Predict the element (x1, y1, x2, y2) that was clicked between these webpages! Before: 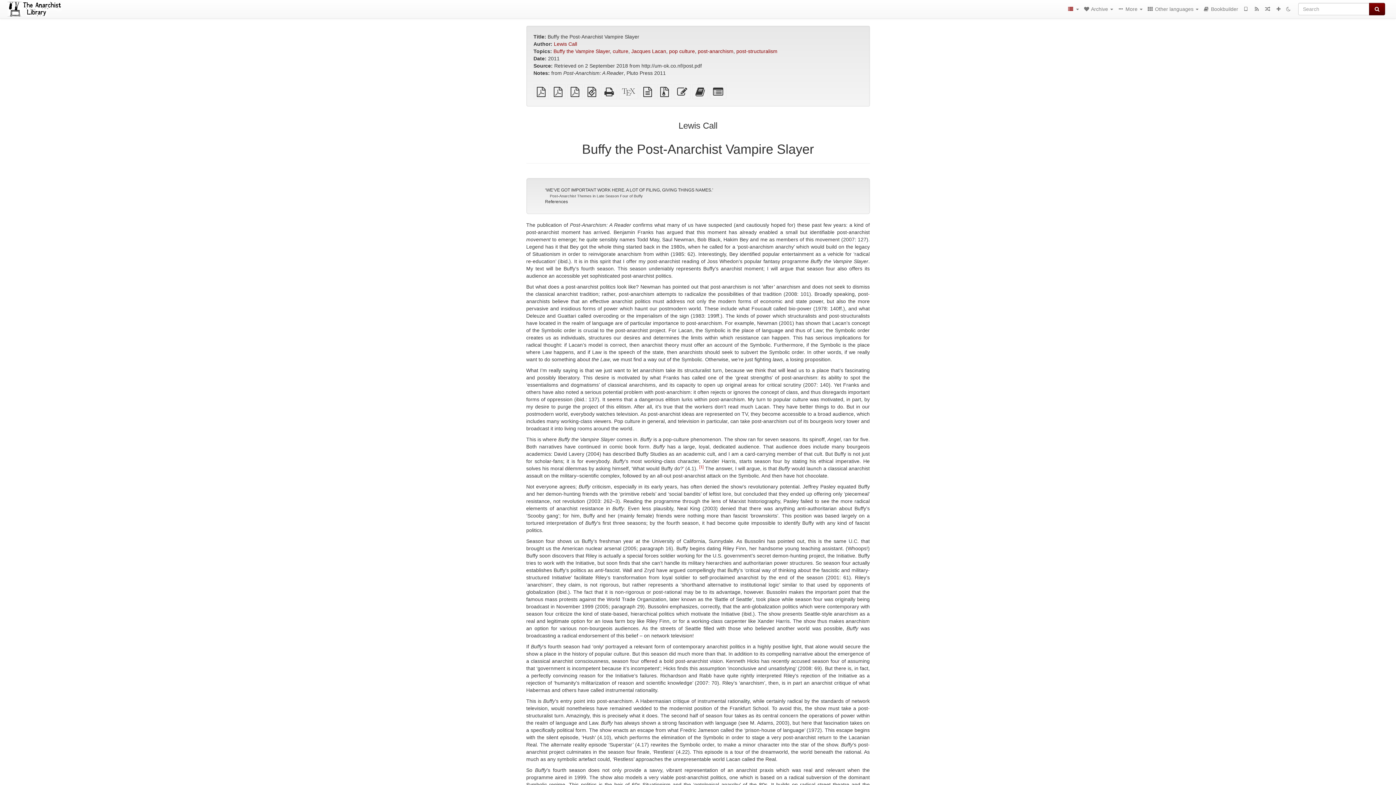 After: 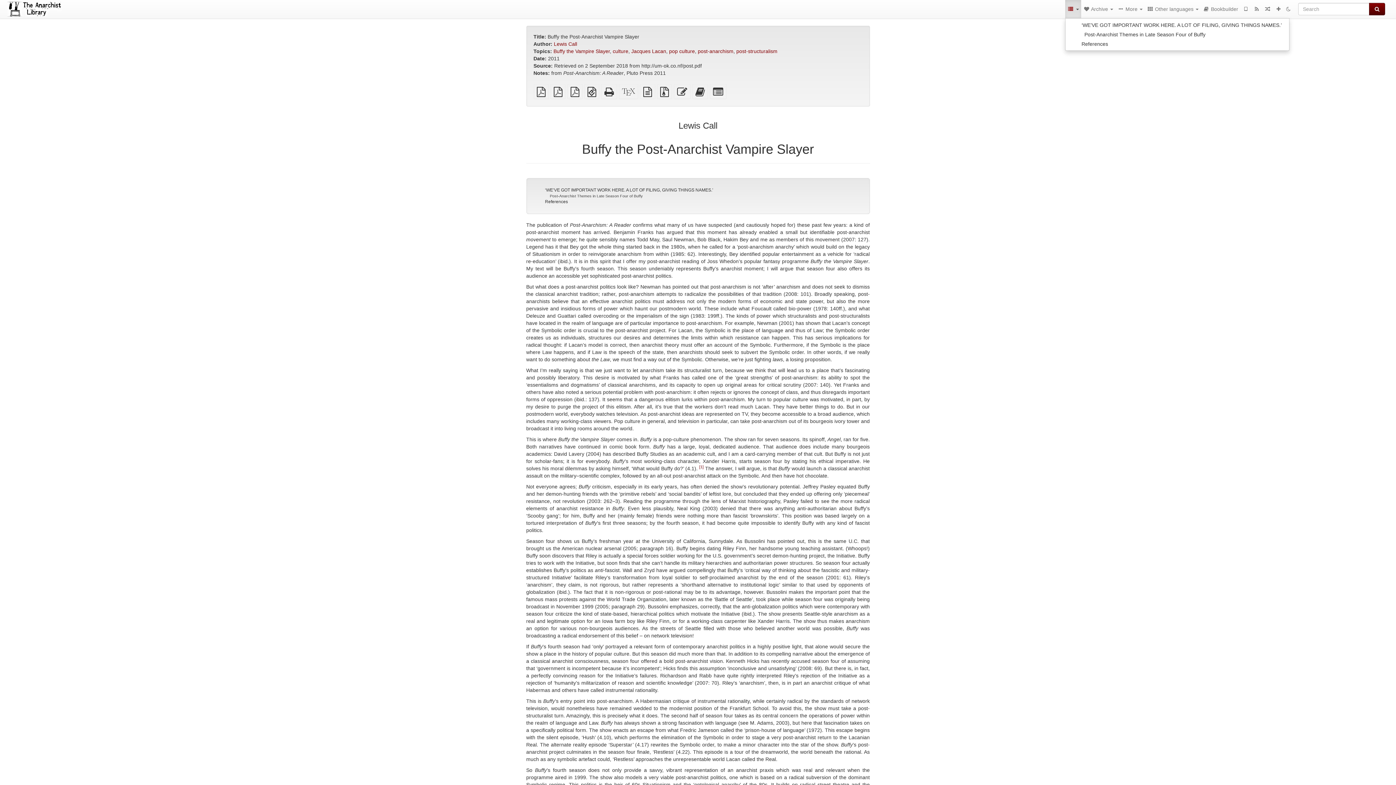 Action: bbox: (1065, 0, 1081, 18) label:  